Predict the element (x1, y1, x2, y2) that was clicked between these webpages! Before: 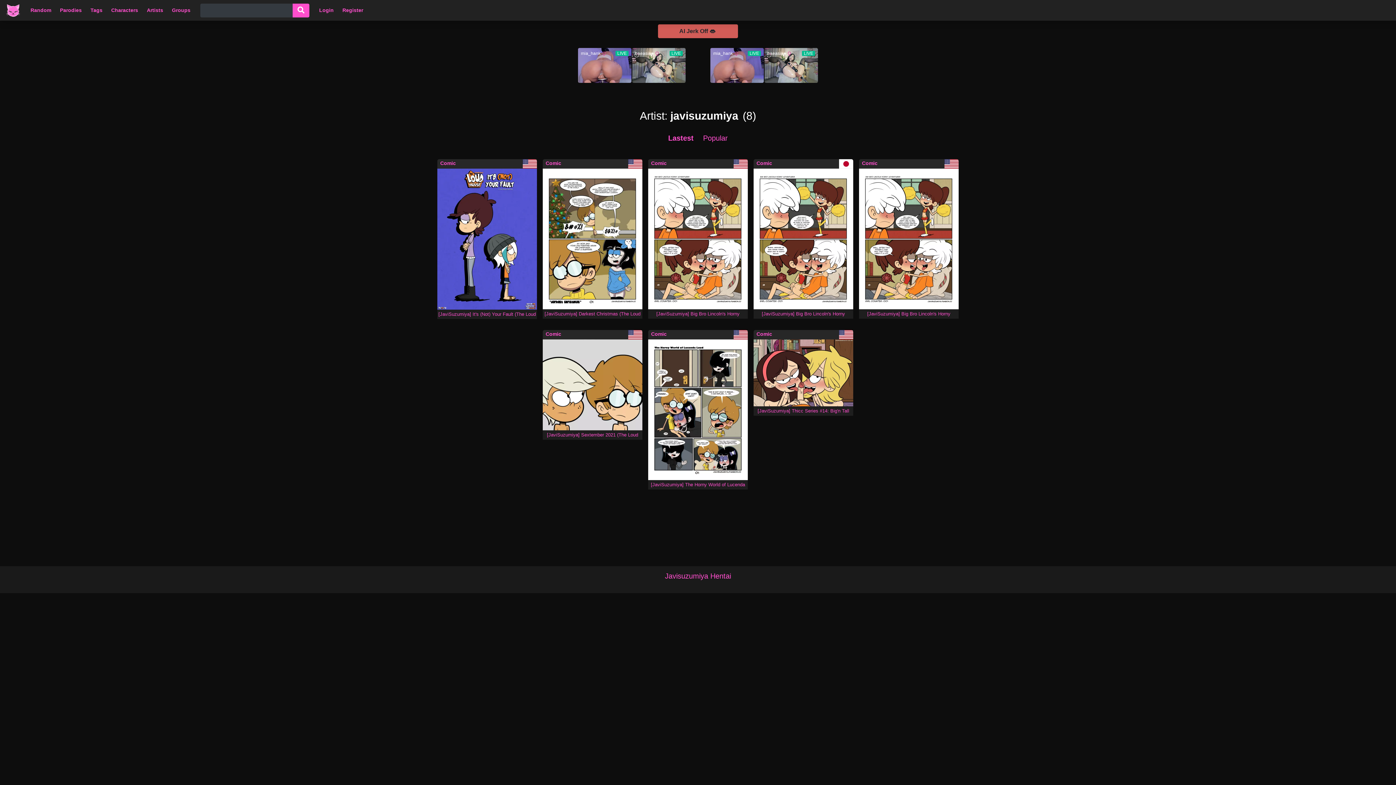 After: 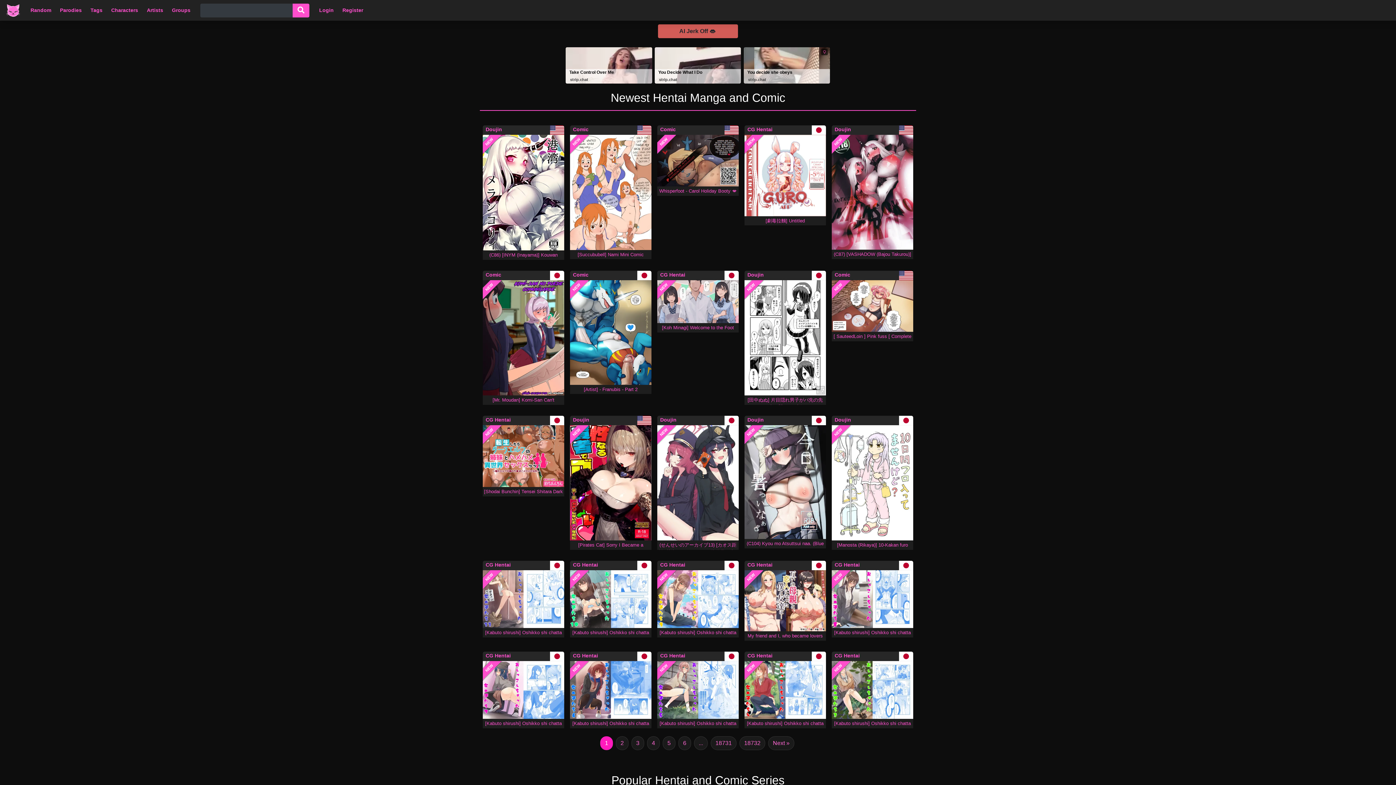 Action: bbox: (5, 1, 20, 19)